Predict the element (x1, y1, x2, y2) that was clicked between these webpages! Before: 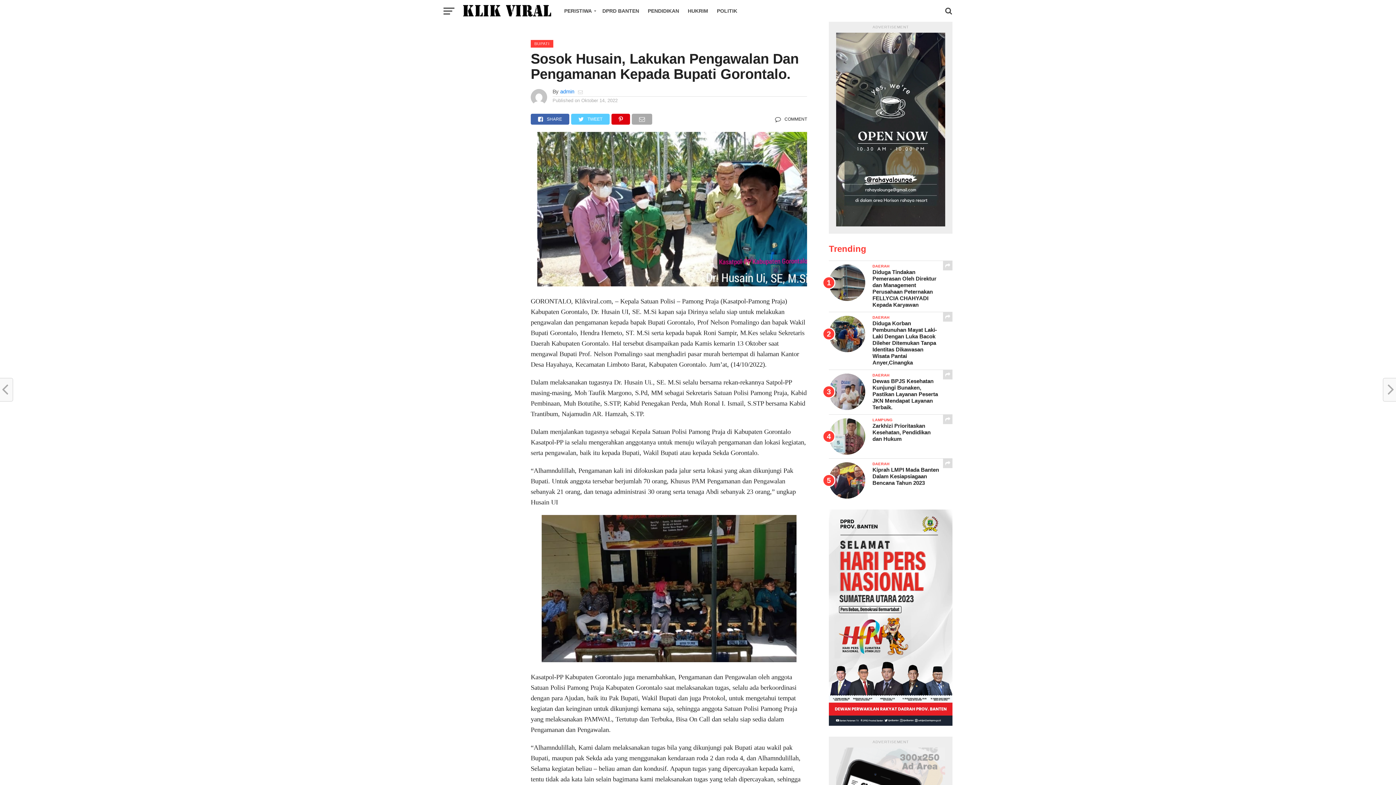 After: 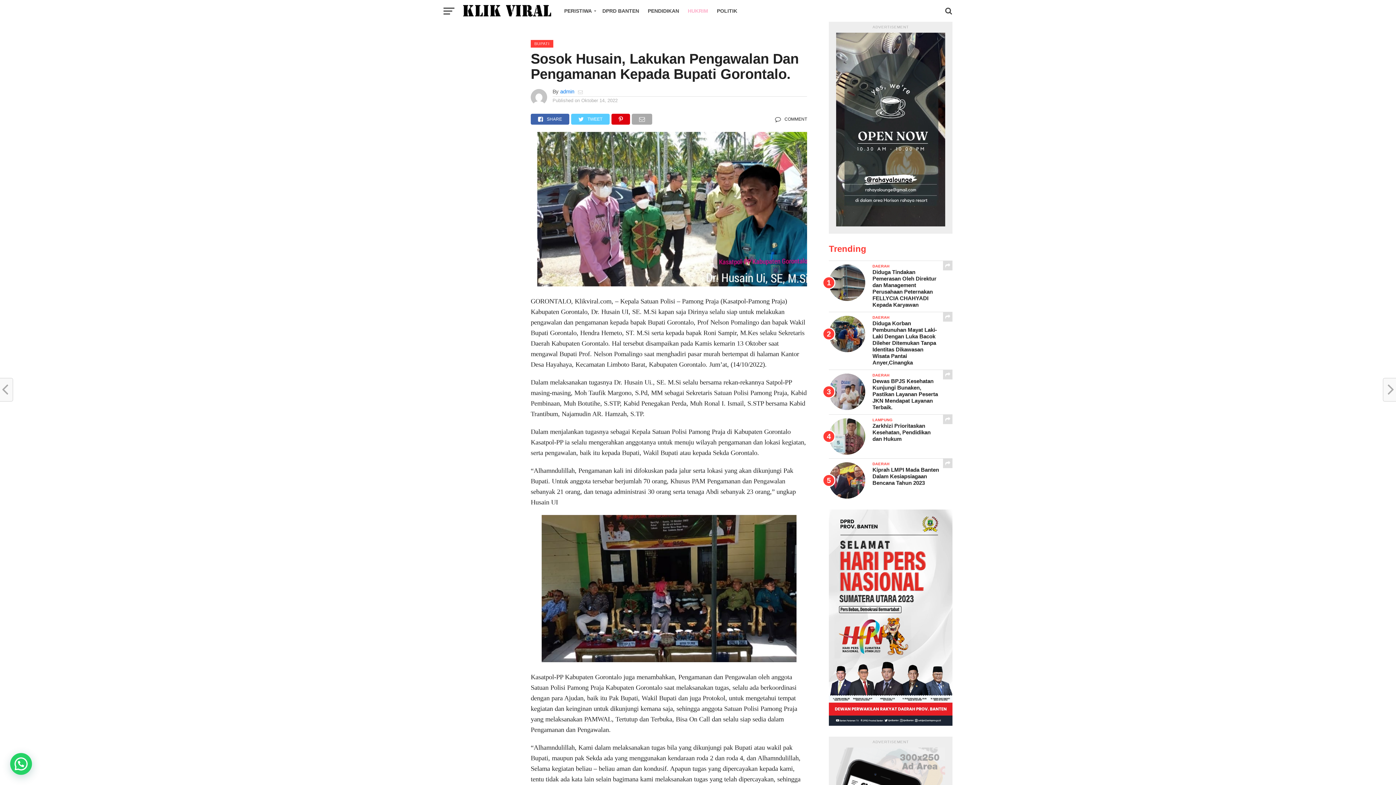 Action: bbox: (683, 0, 712, 21) label: HUKRIM